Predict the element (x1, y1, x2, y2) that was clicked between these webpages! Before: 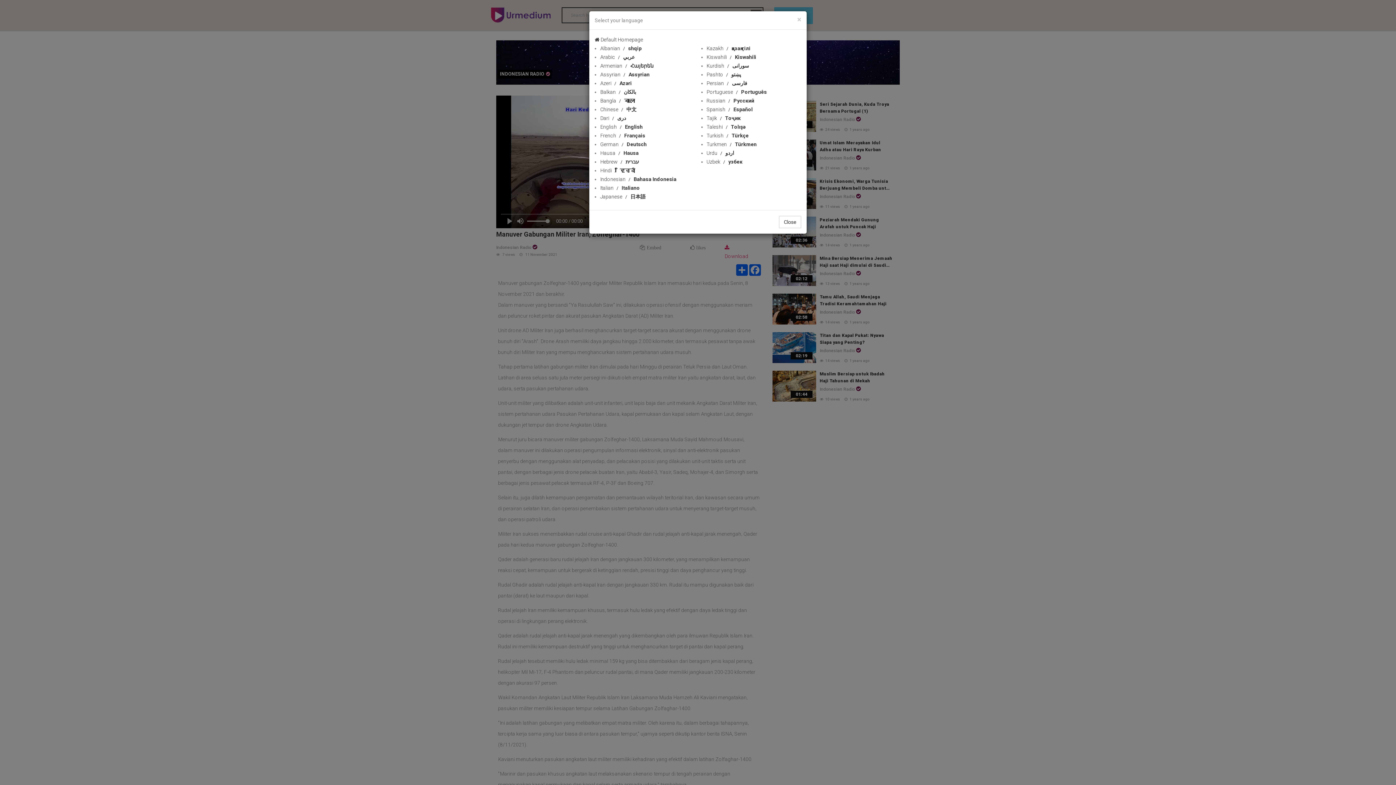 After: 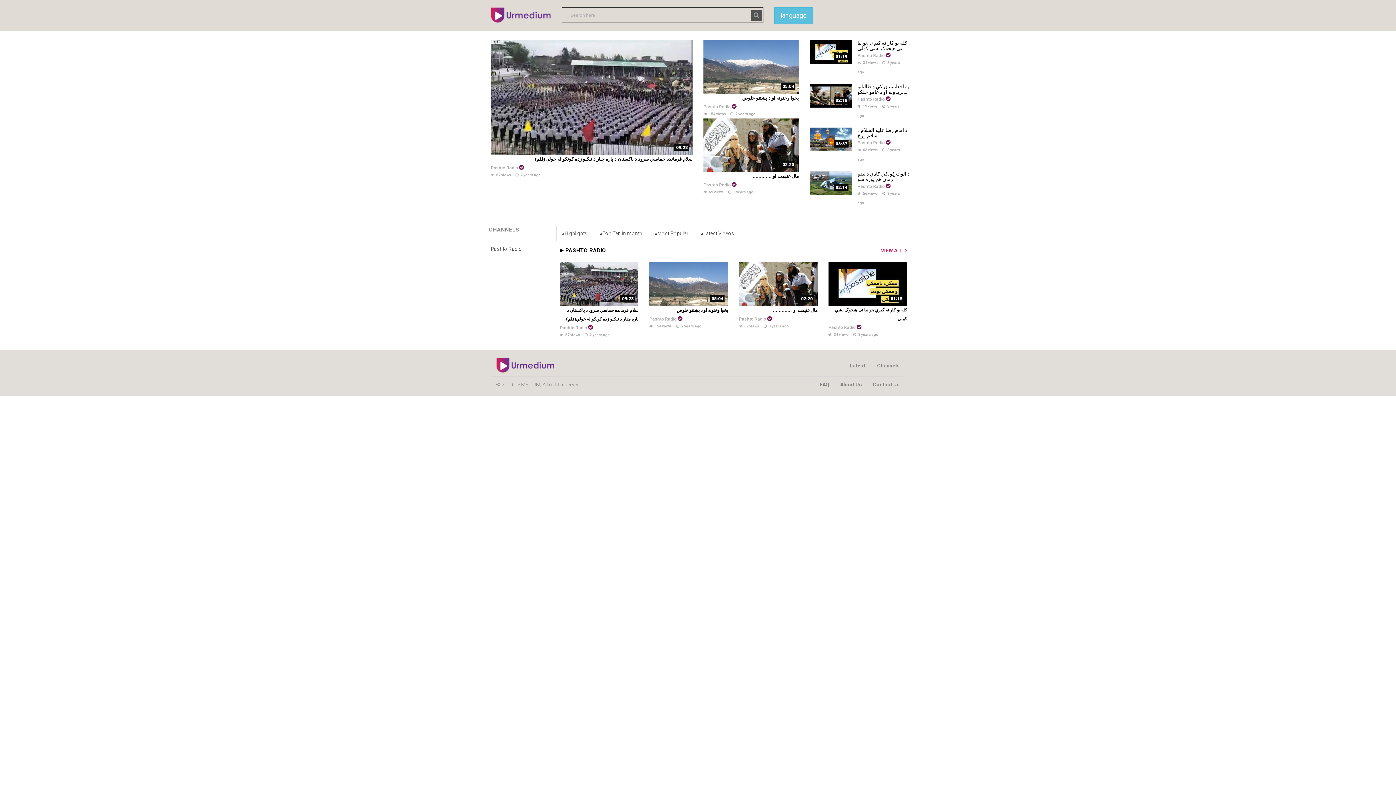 Action: label: Pashto پښتو bbox: (706, 71, 741, 77)